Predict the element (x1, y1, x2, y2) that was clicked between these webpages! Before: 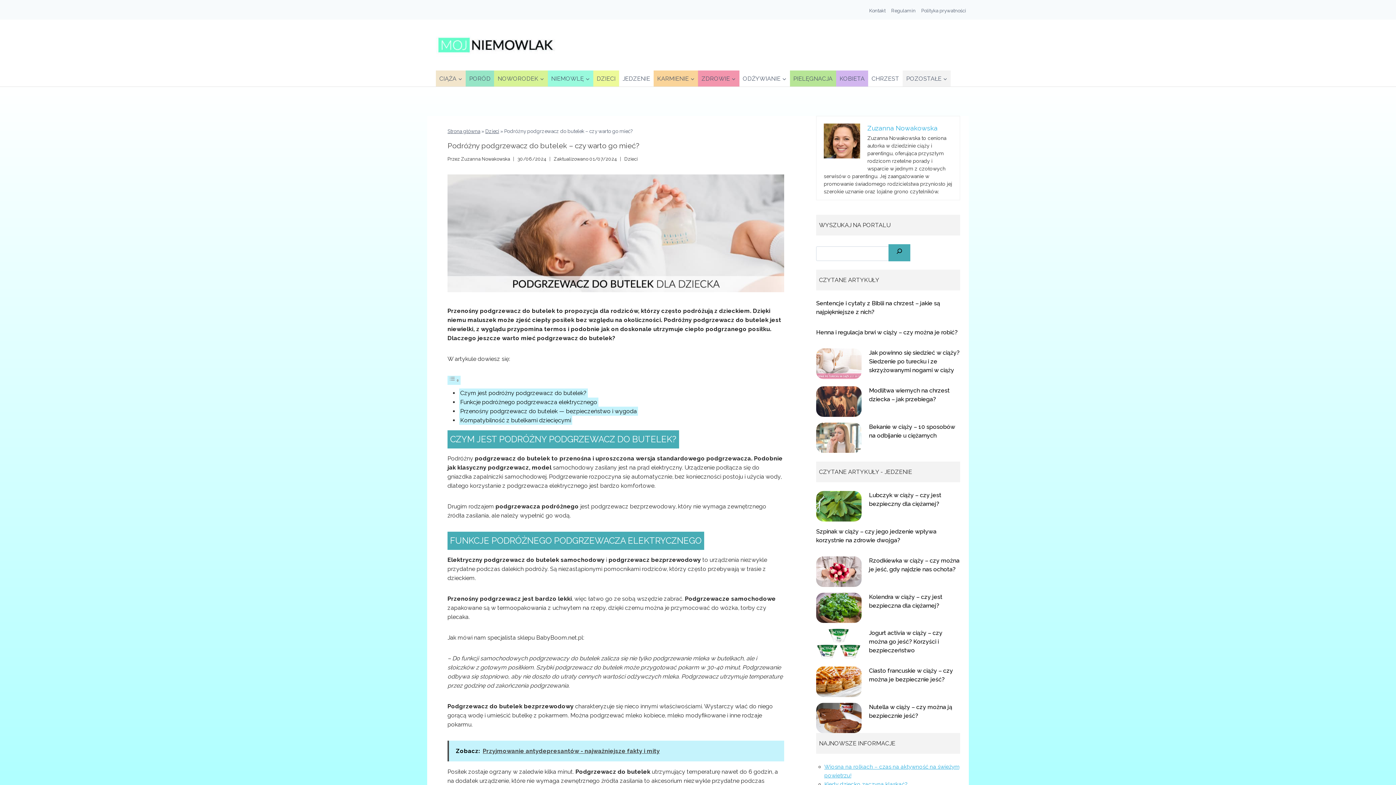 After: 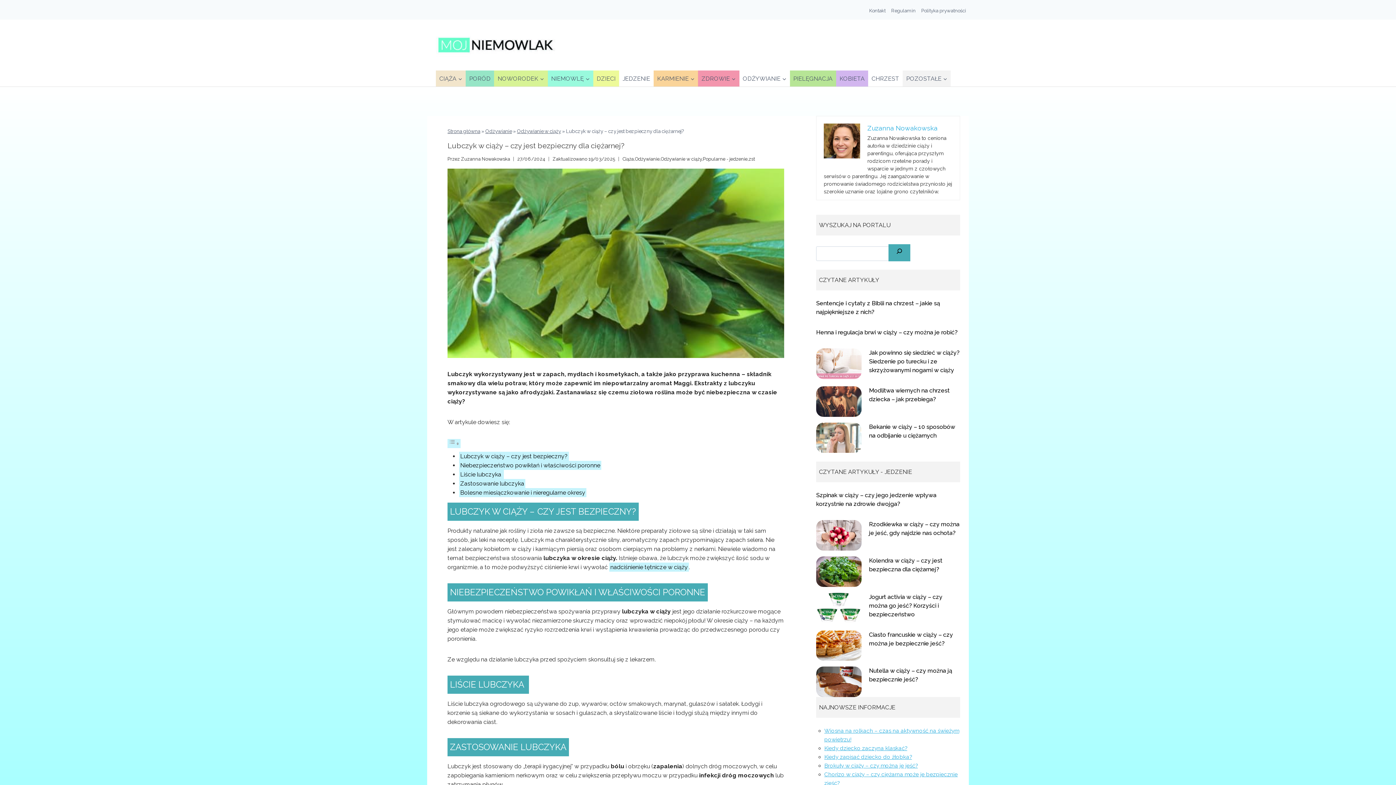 Action: bbox: (816, 491, 861, 521)